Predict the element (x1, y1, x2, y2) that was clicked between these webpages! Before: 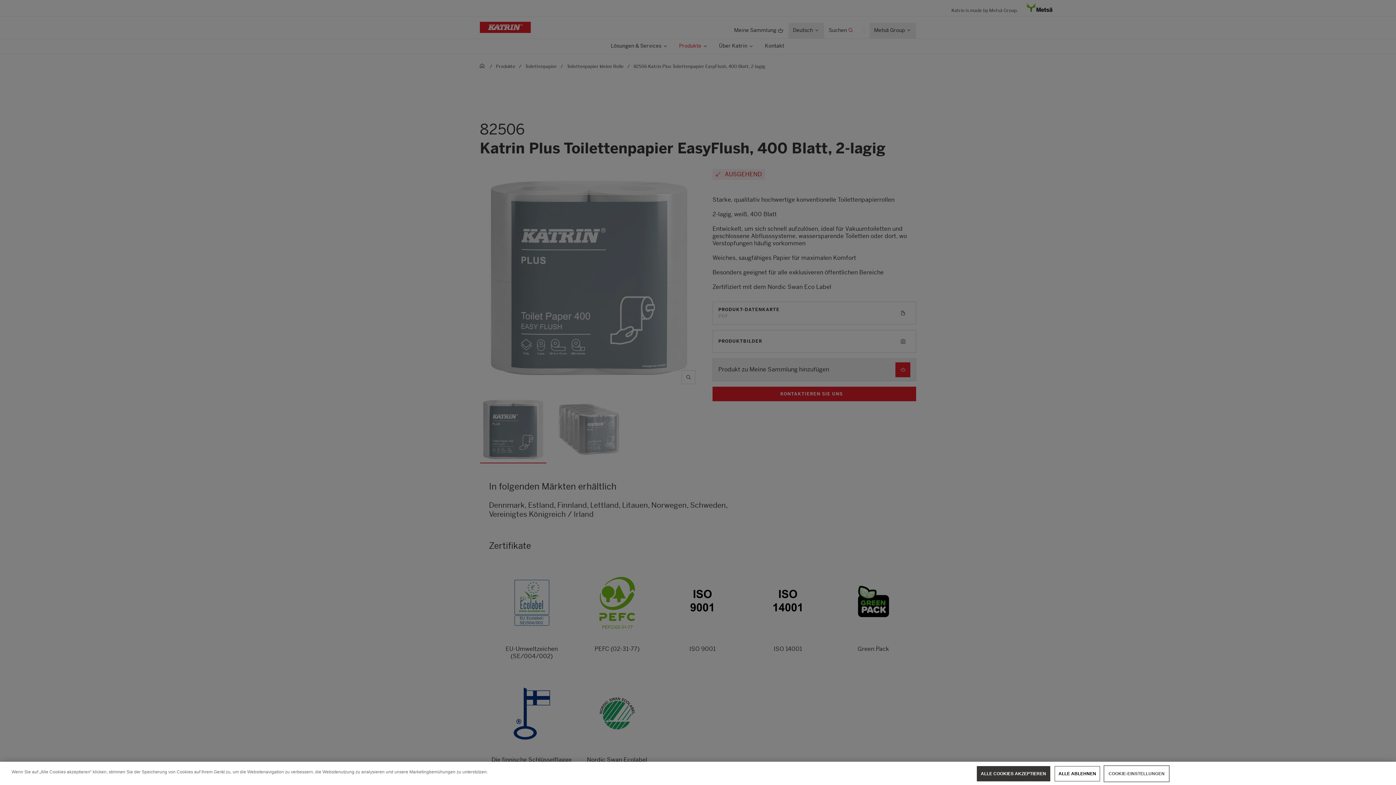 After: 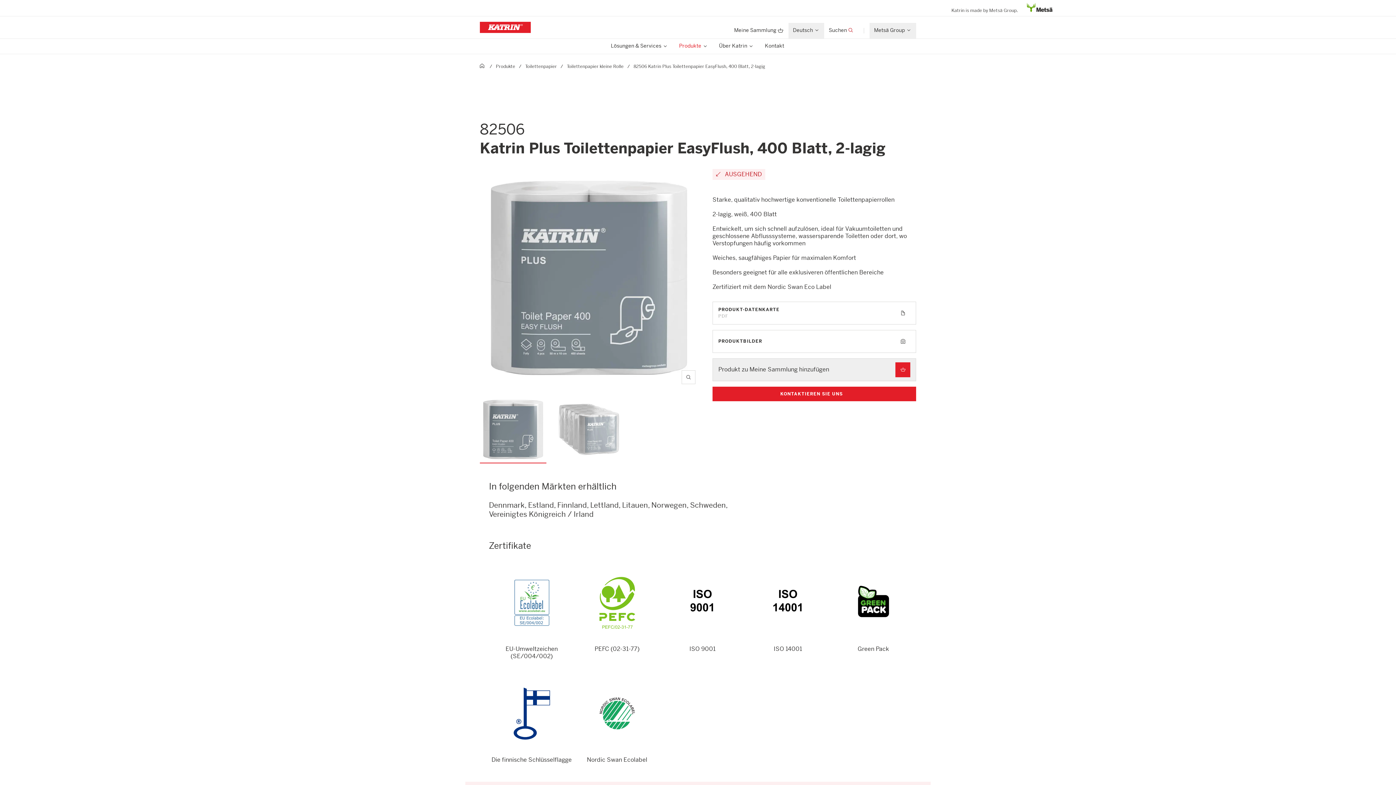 Action: bbox: (977, 766, 1050, 781) label: ALLE COOKIES AKZEPTIEREN